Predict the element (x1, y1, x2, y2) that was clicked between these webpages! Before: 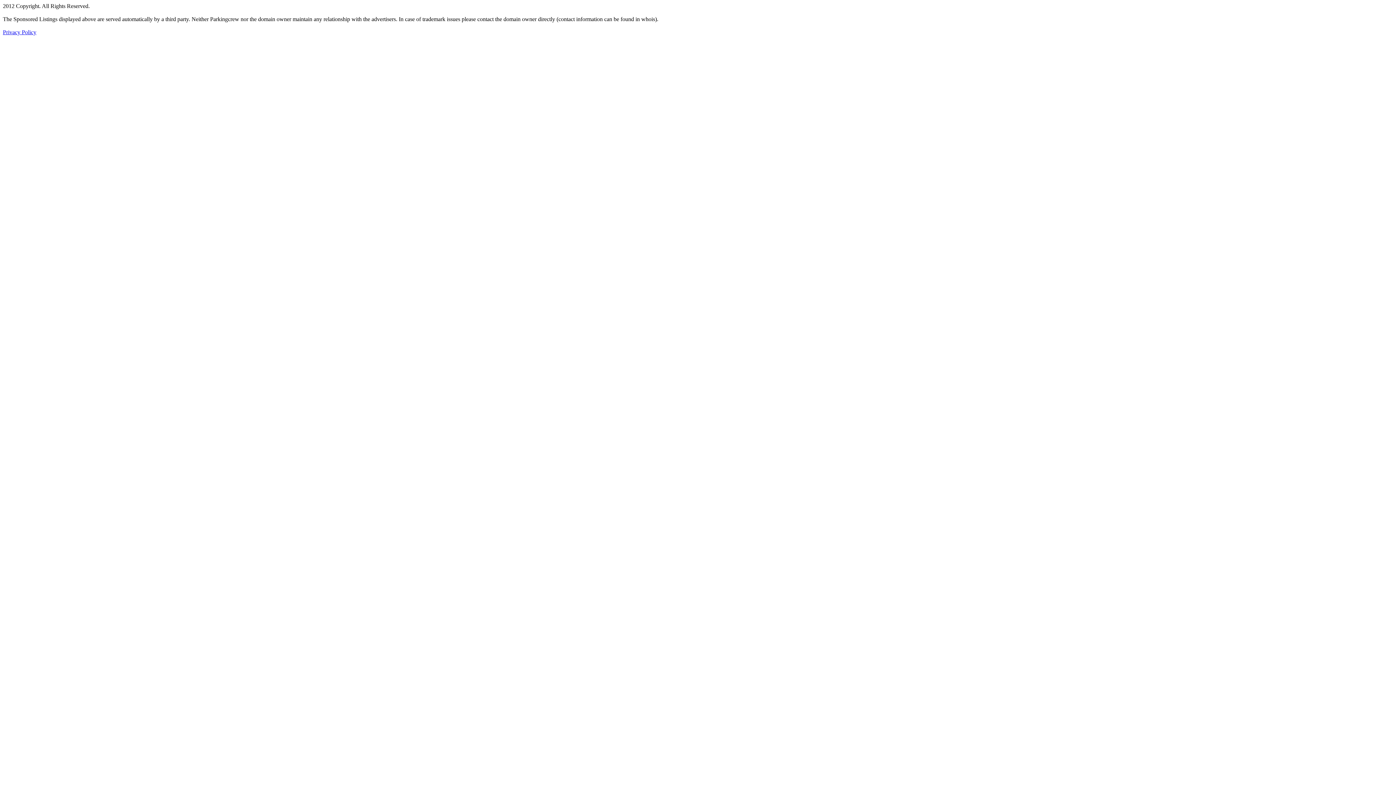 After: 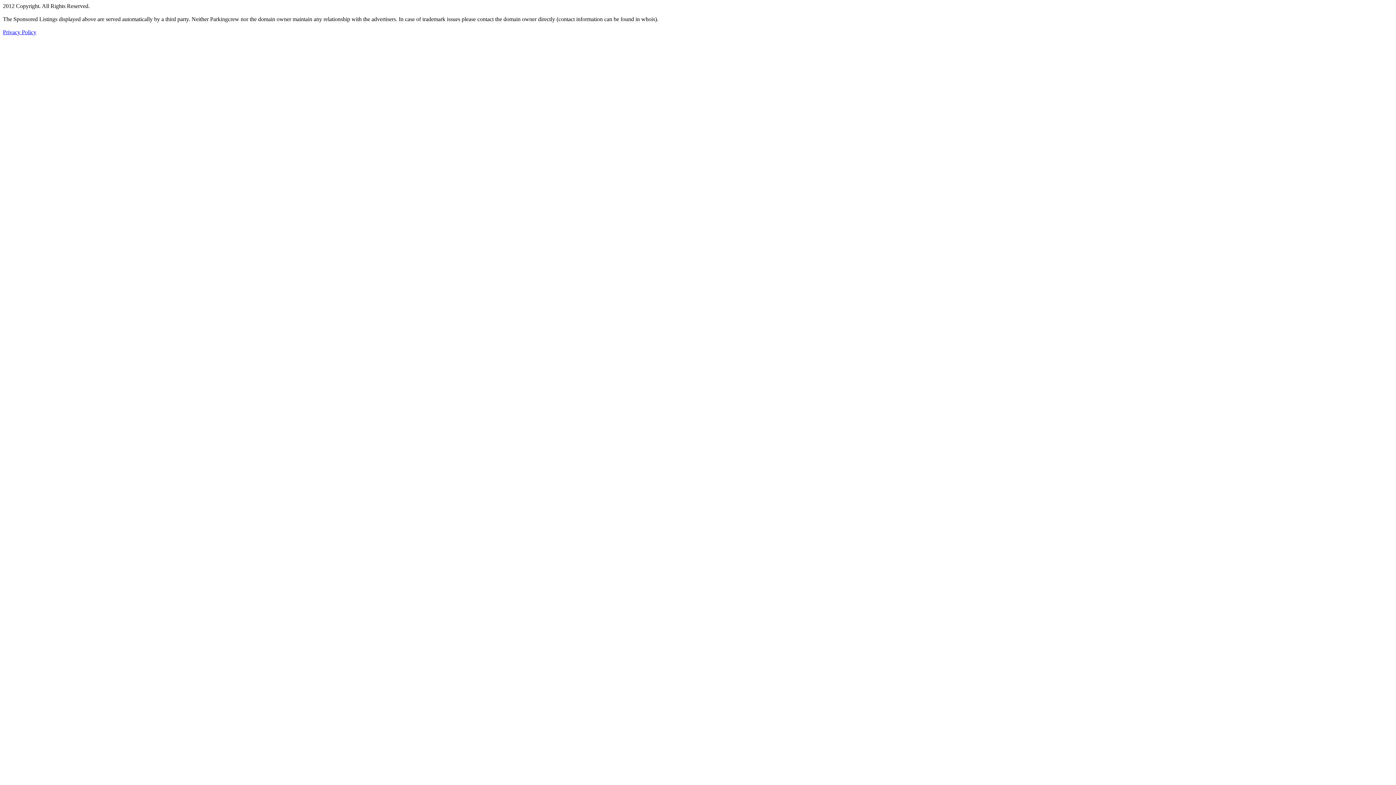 Action: bbox: (2, 29, 36, 35) label: Privacy Policy